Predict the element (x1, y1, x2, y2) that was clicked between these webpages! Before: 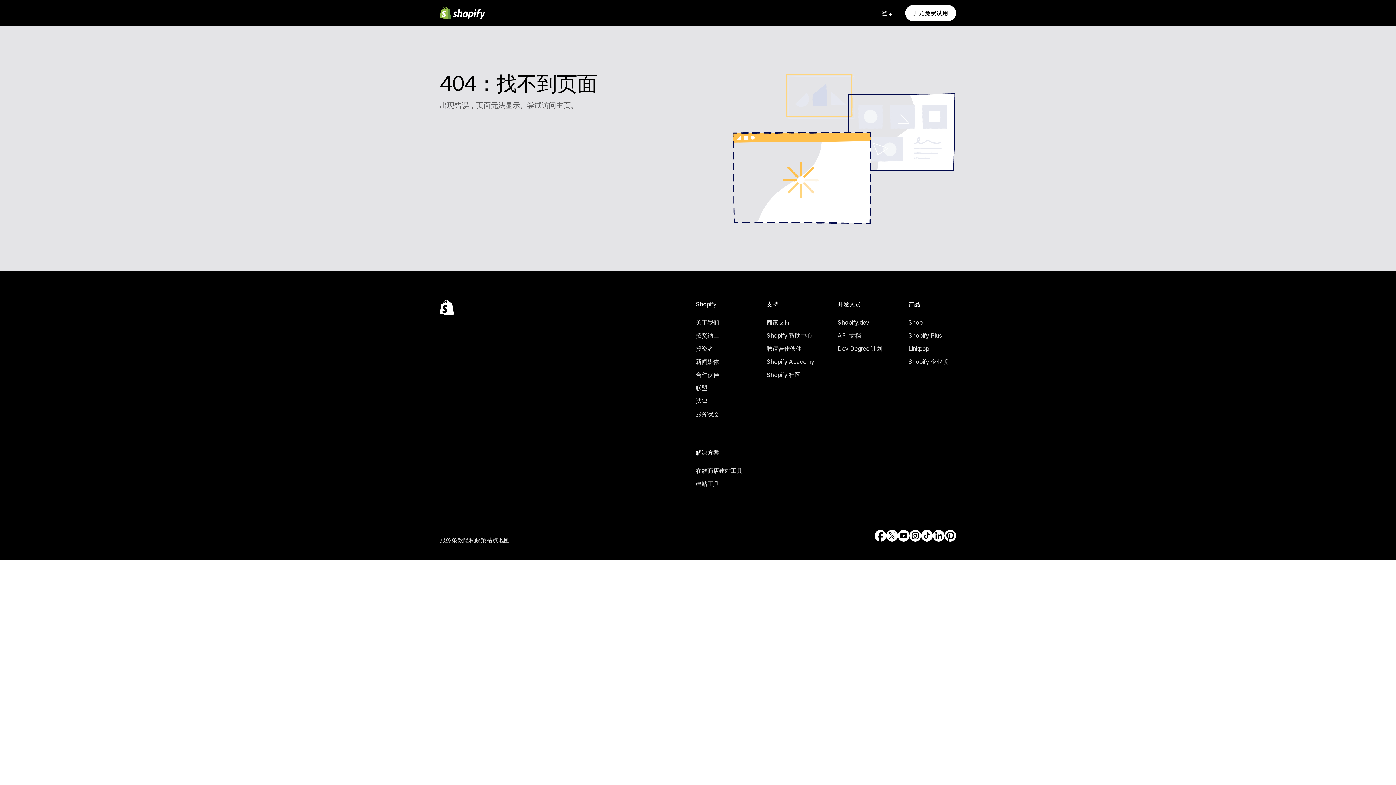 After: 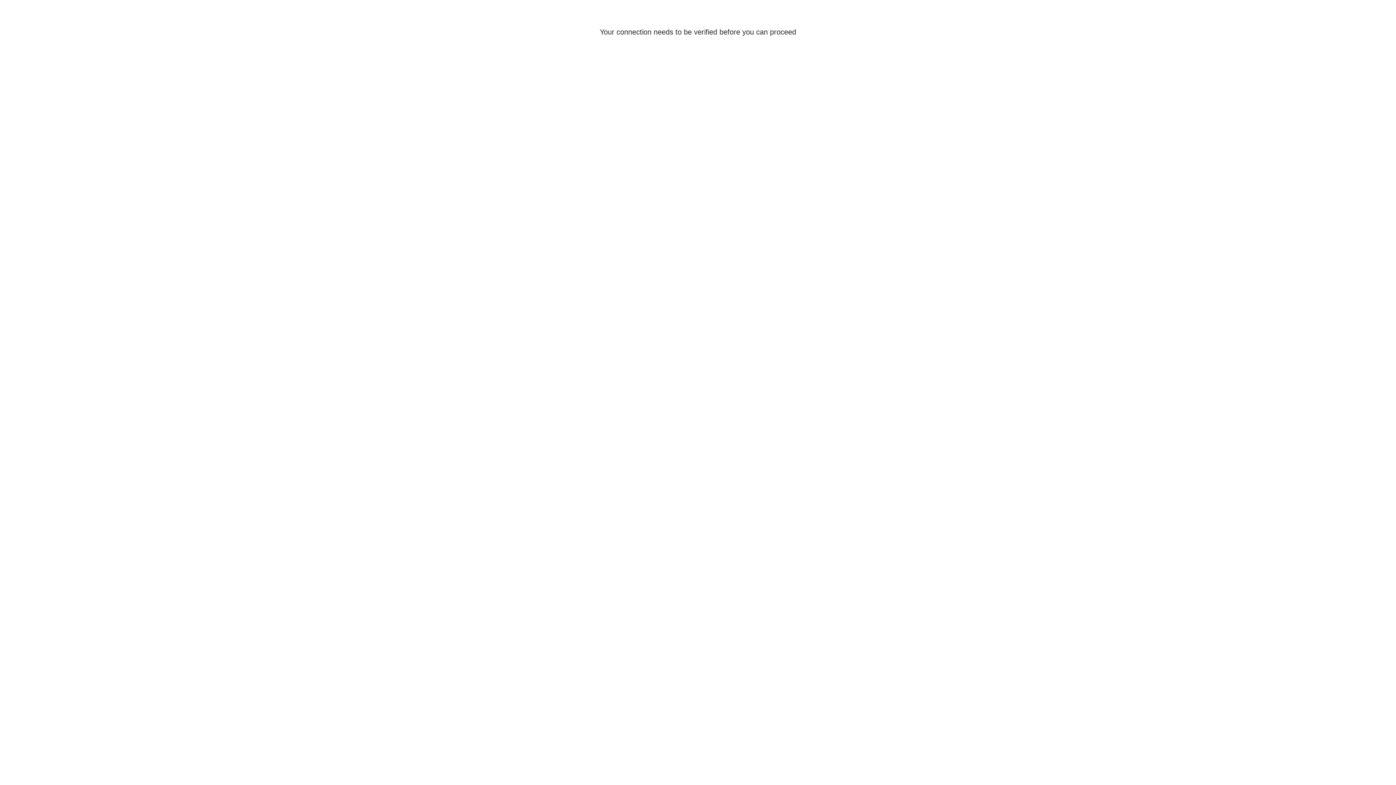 Action: label: 登录 bbox: (882, 9, 893, 16)